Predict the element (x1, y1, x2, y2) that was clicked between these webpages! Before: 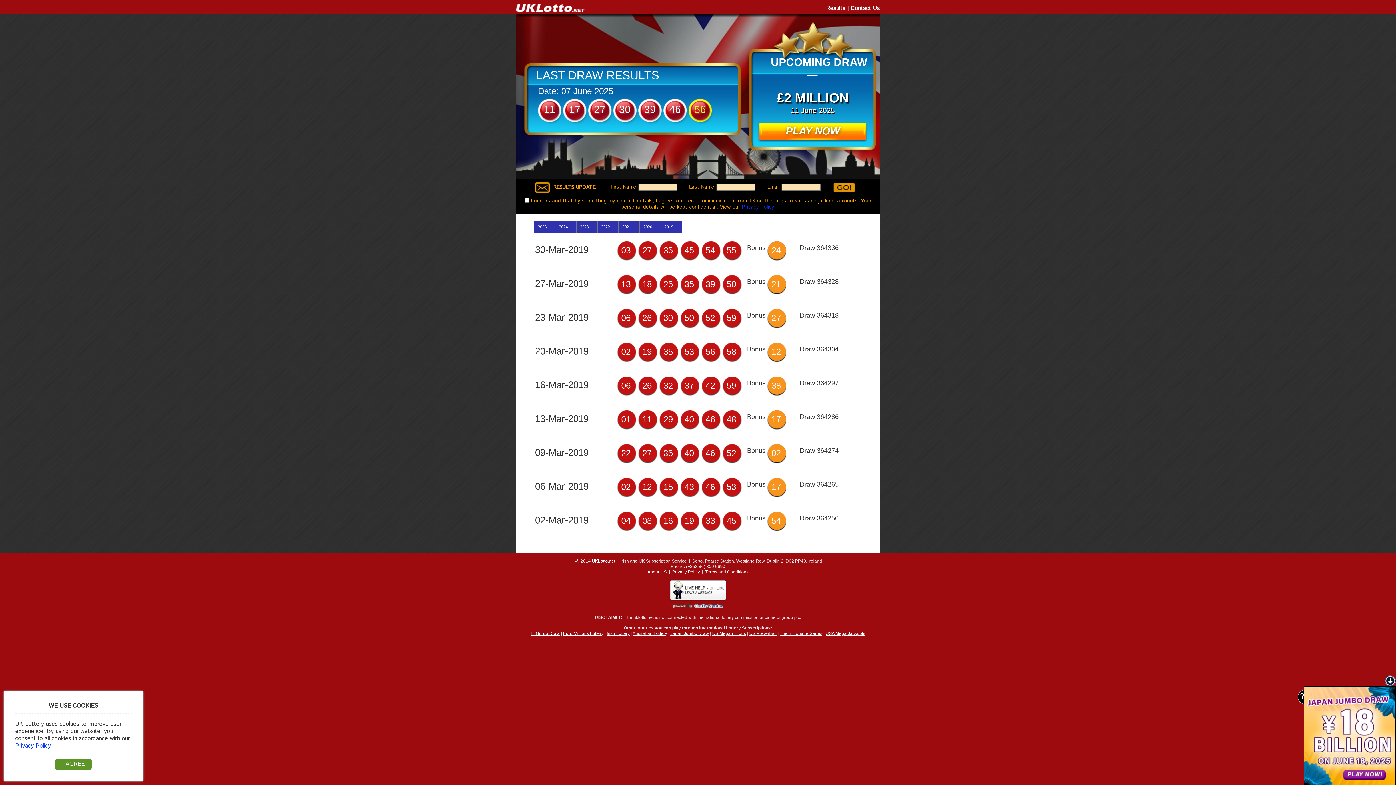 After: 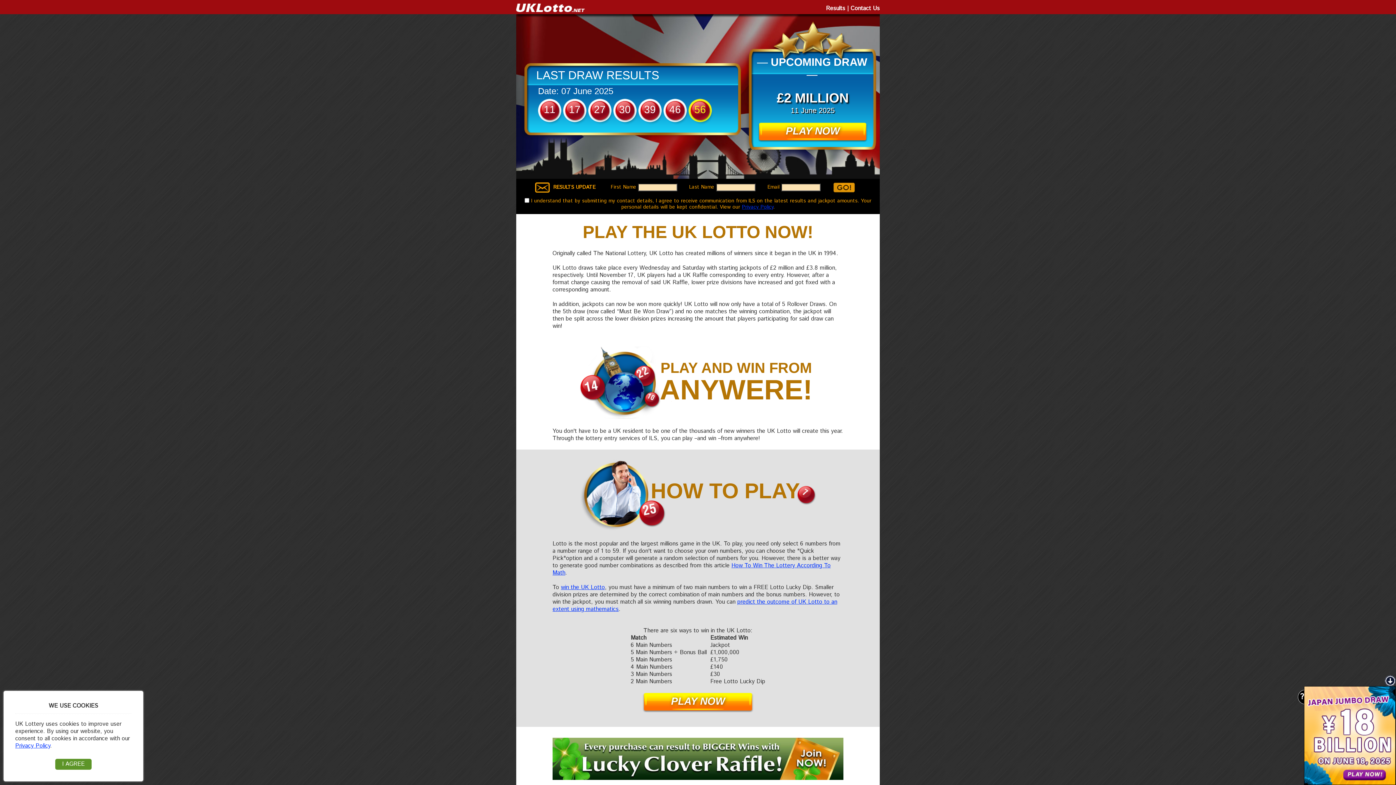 Action: label: UKLotto.net bbox: (592, 559, 615, 564)